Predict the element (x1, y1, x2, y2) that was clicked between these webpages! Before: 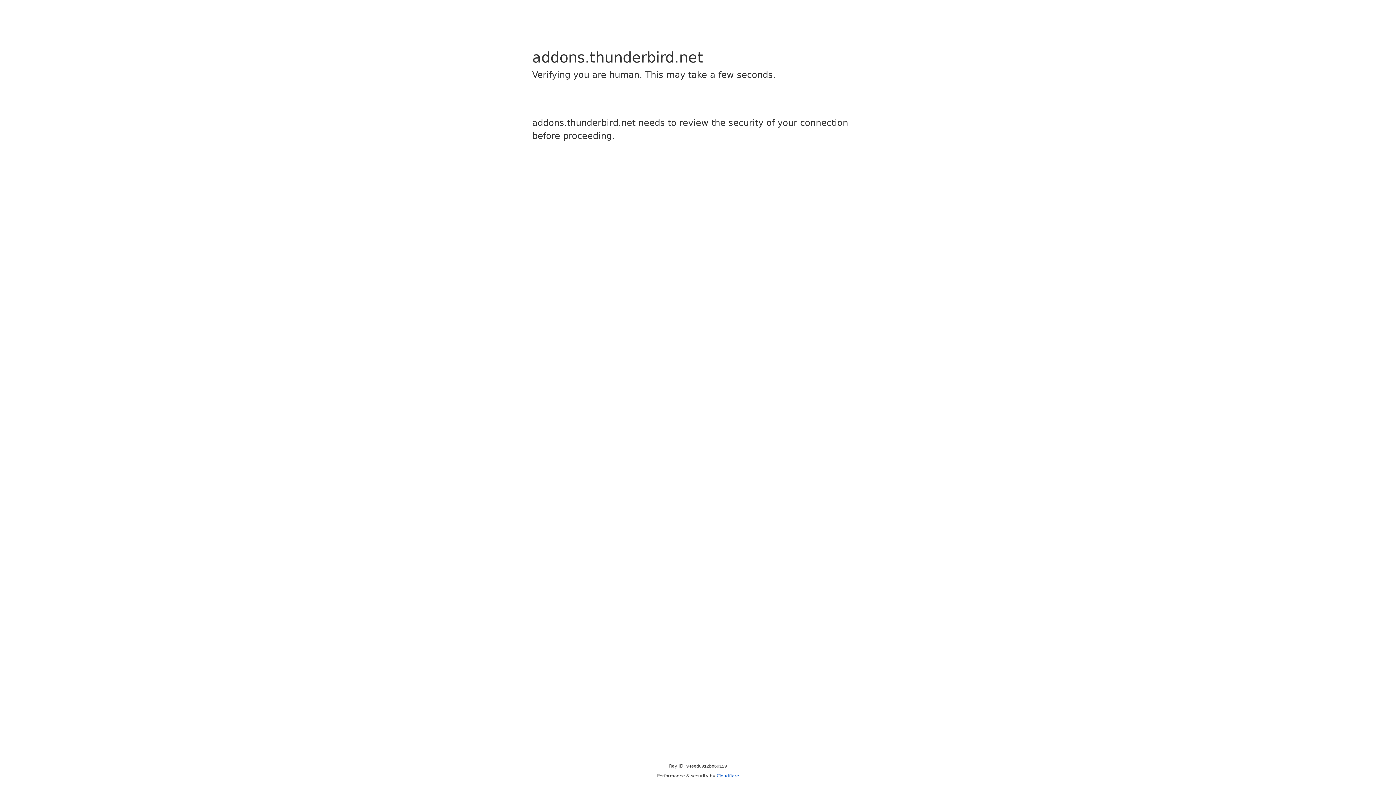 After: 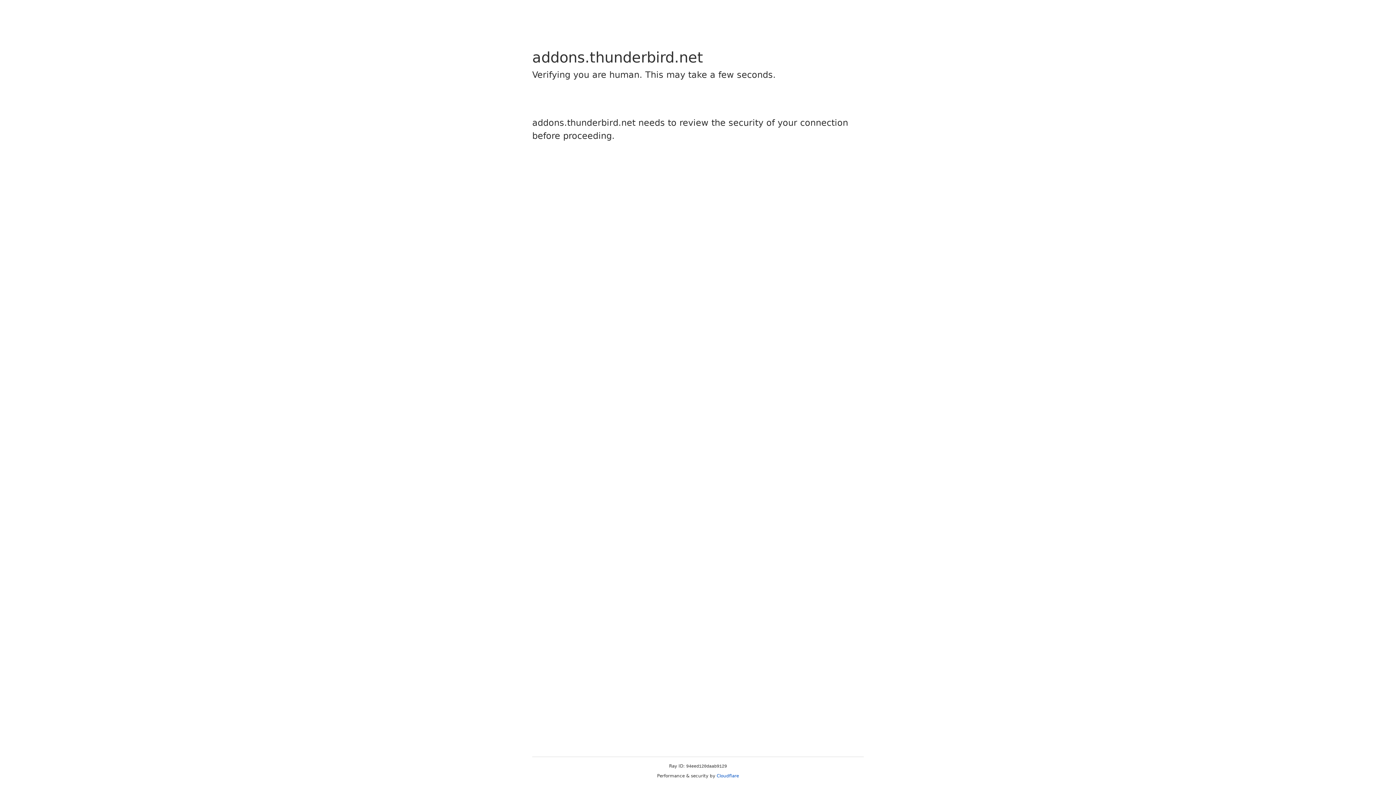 Action: bbox: (716, 773, 739, 778) label: Cloudflare